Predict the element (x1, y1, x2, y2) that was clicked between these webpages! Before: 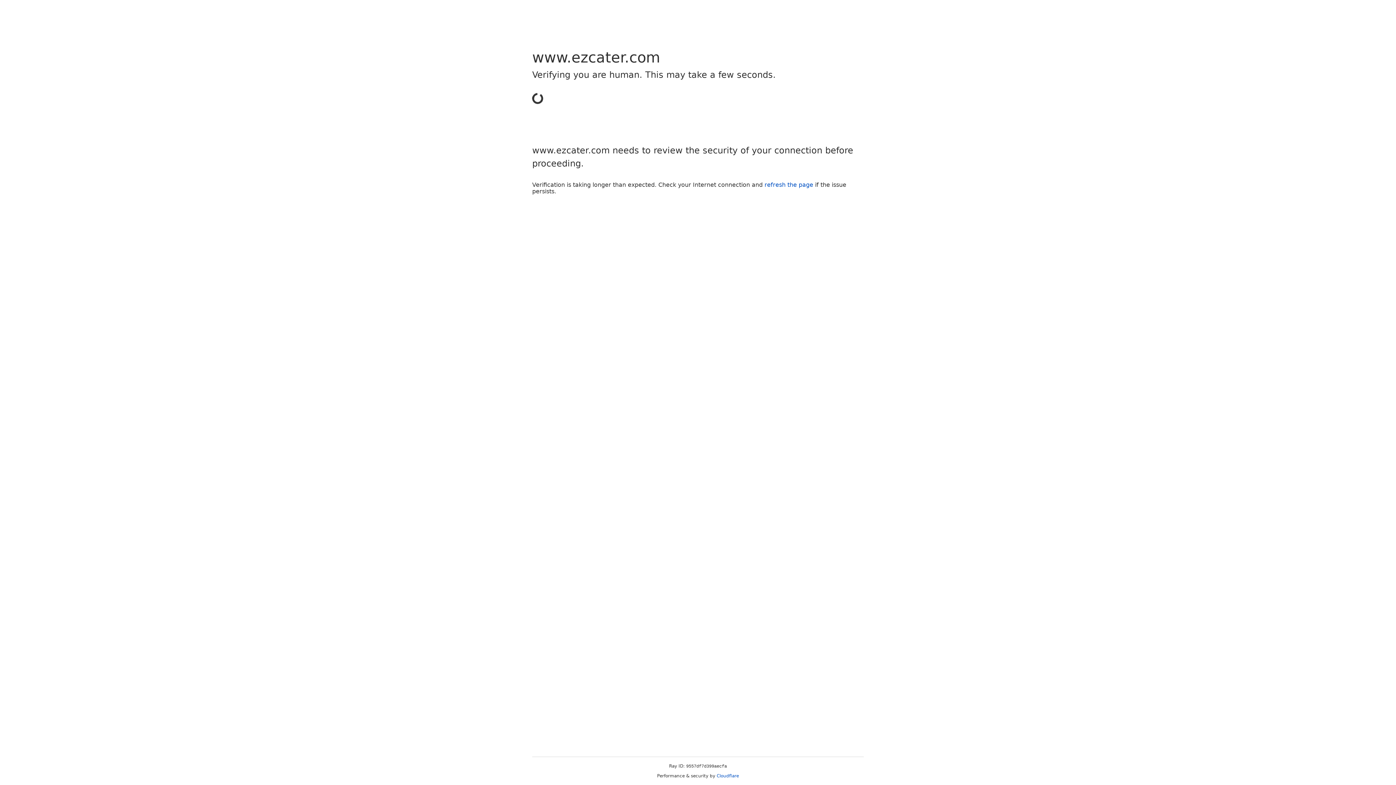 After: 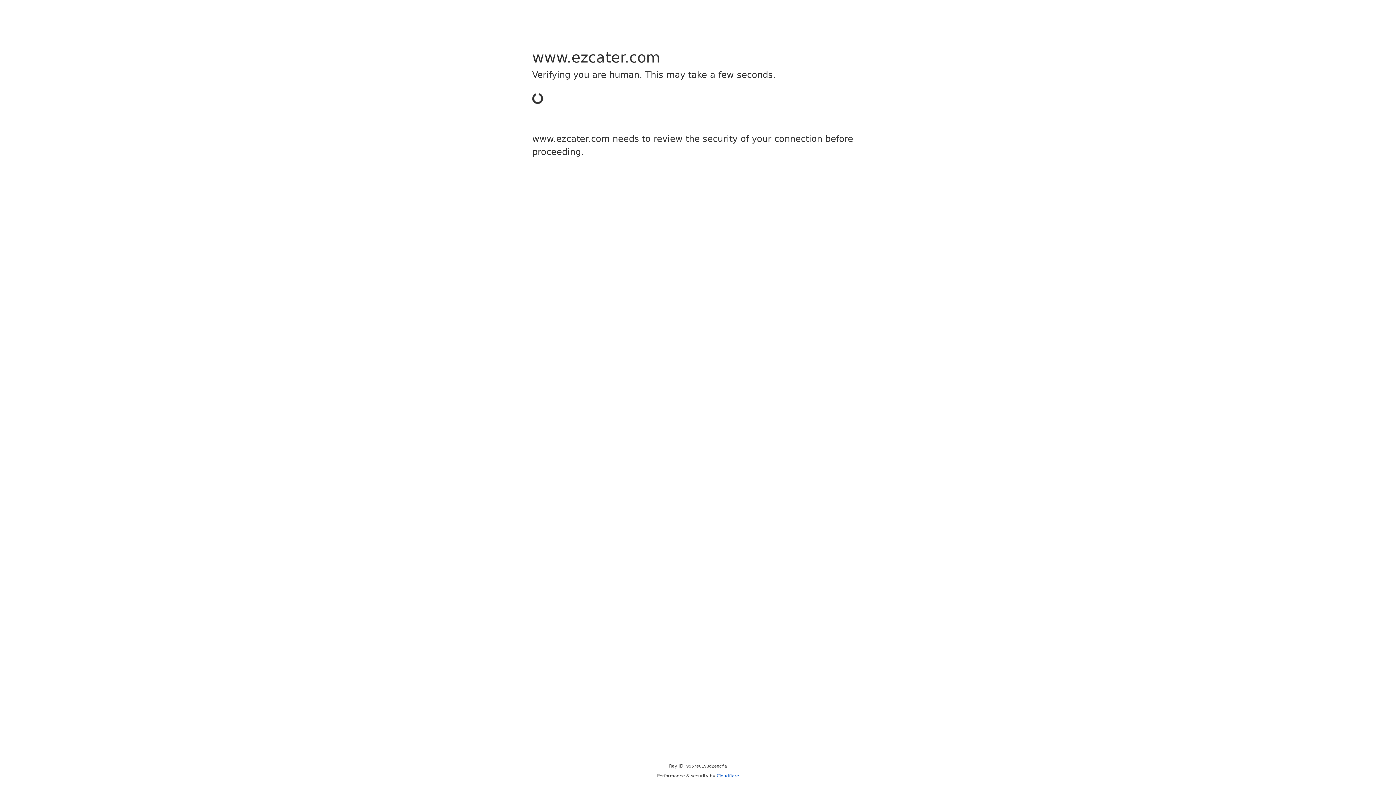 Action: bbox: (716, 773, 739, 778) label: Cloudflare